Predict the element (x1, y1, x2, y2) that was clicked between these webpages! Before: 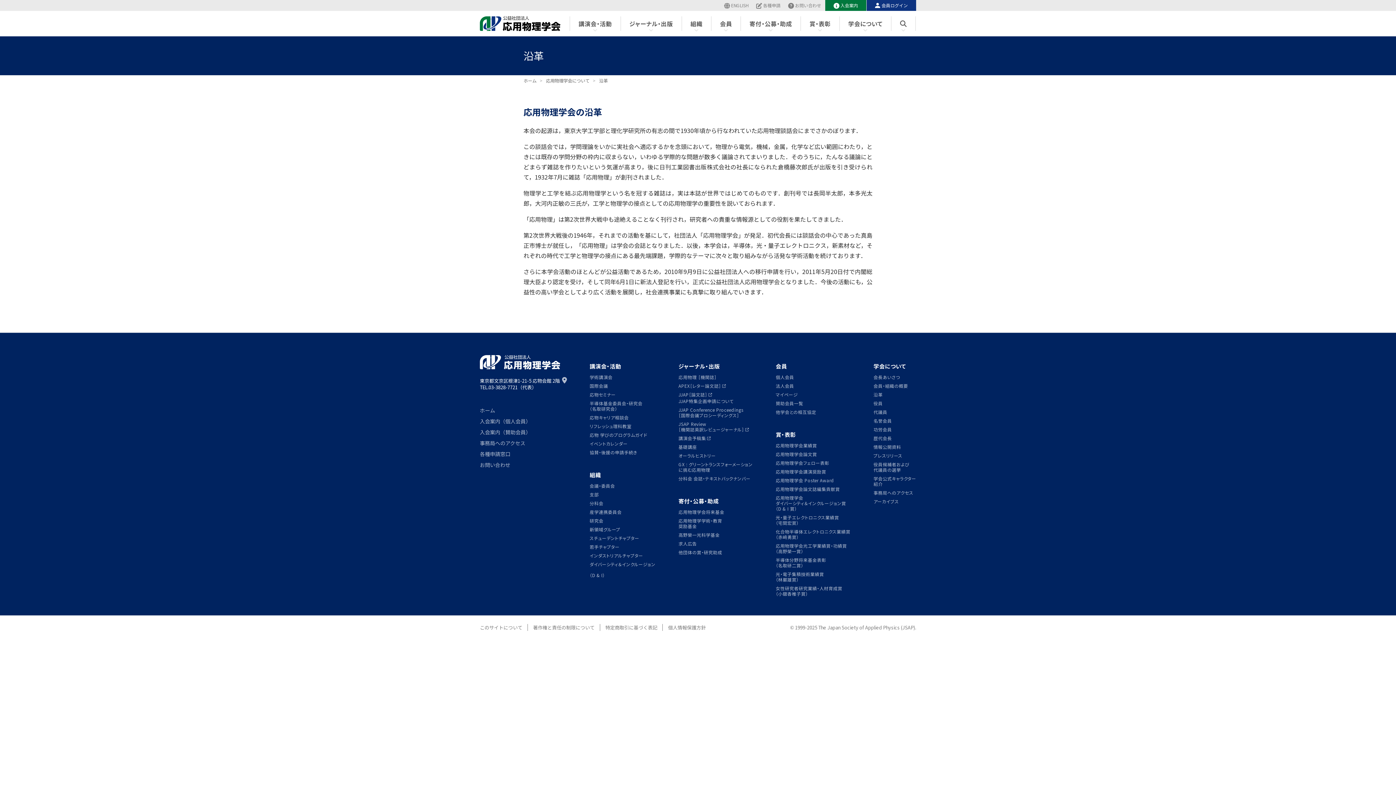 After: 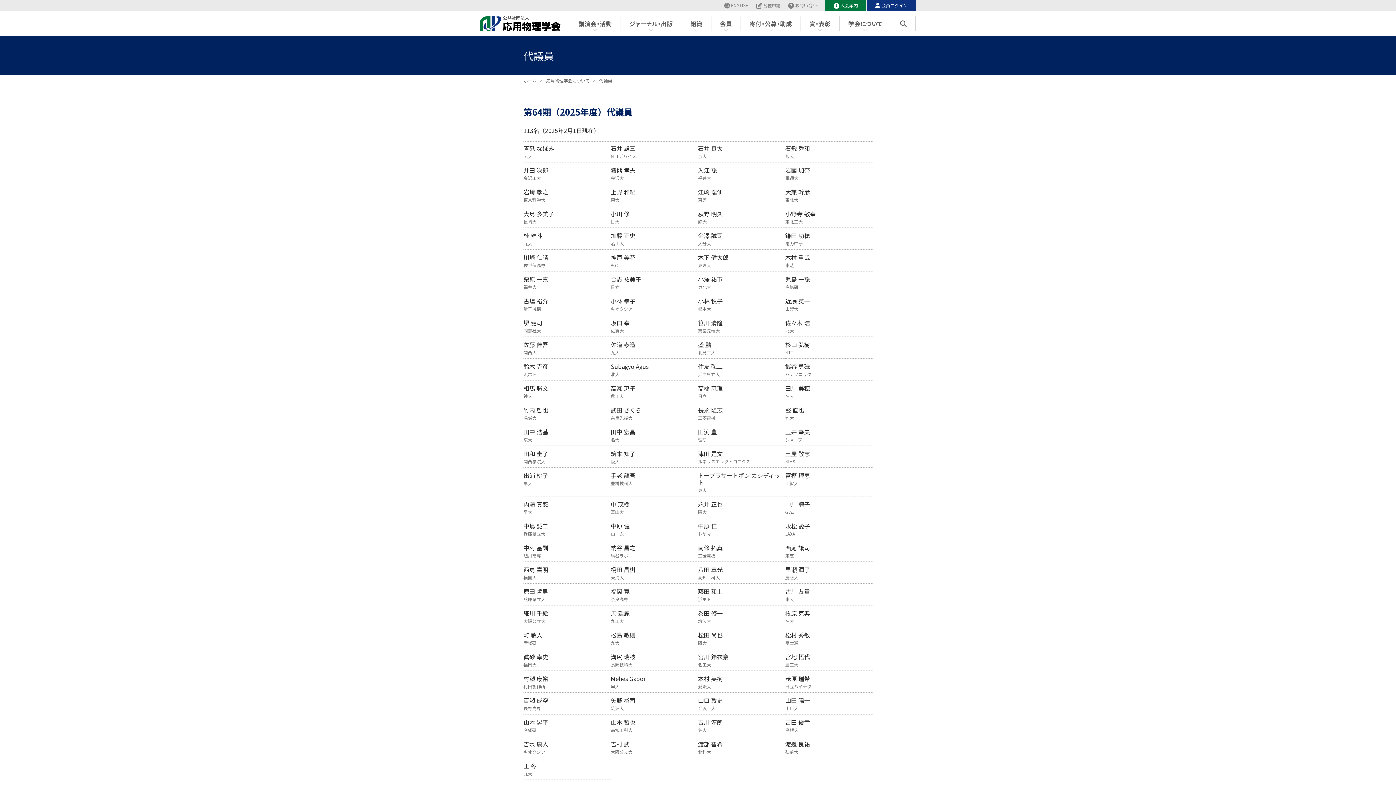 Action: label: 代議員 bbox: (873, 408, 887, 416)